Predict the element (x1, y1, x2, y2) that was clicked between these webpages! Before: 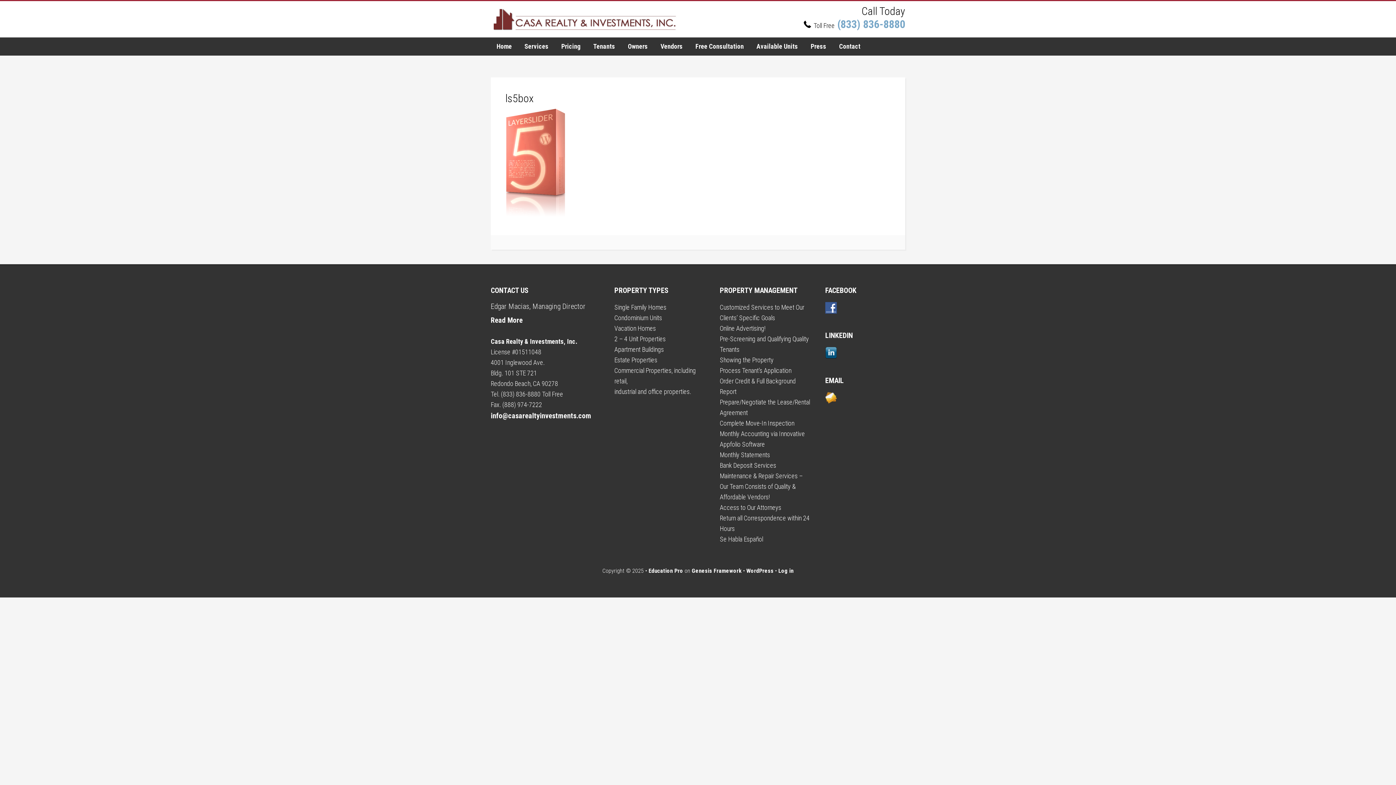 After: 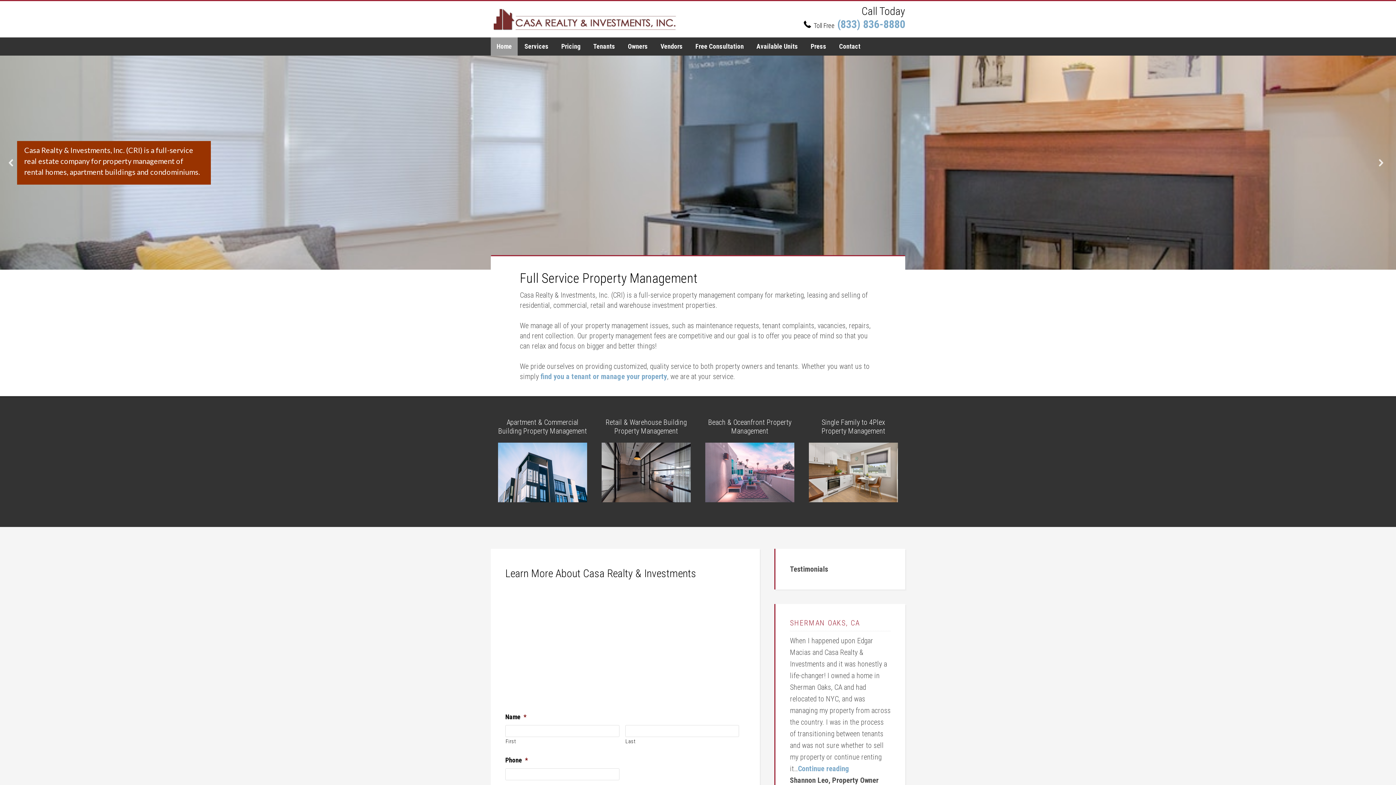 Action: bbox: (490, 37, 517, 55) label: Home